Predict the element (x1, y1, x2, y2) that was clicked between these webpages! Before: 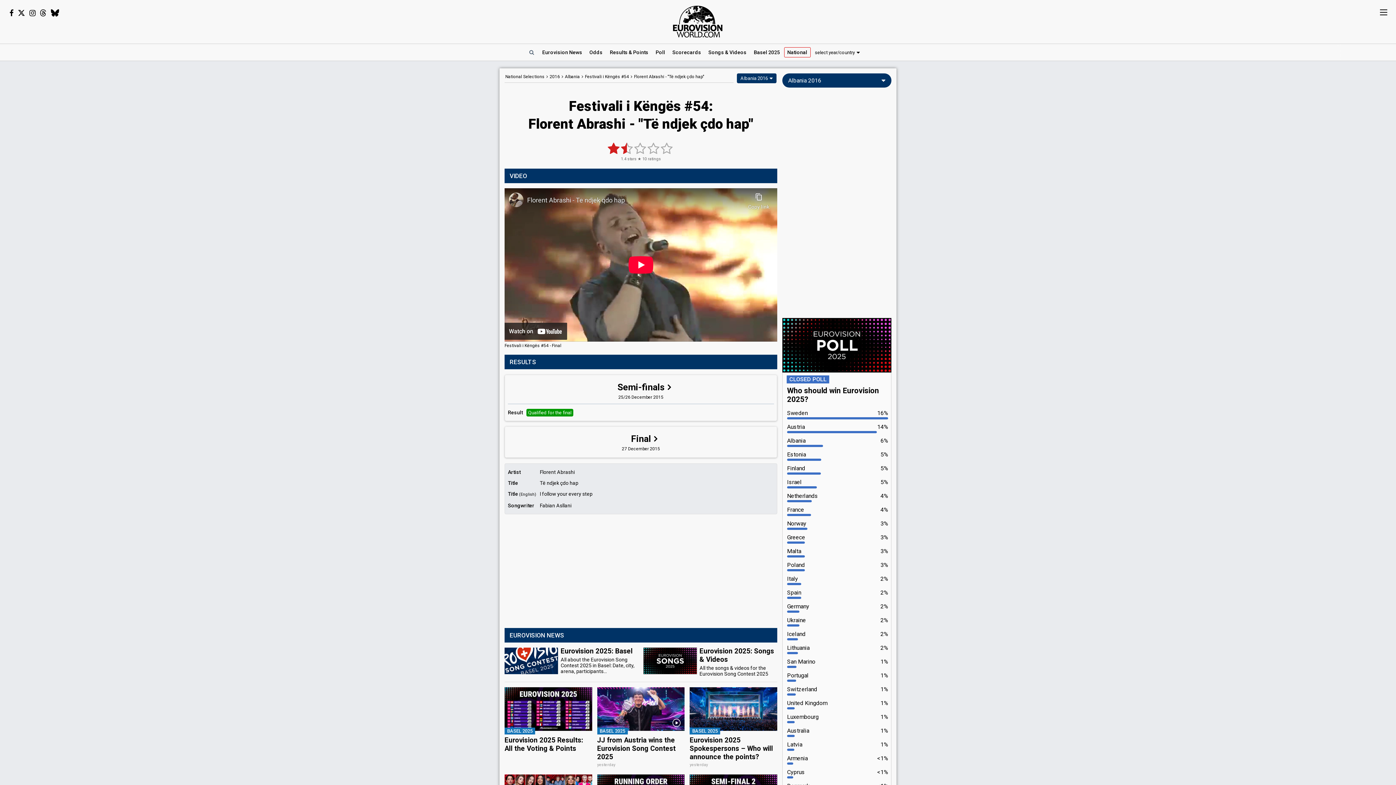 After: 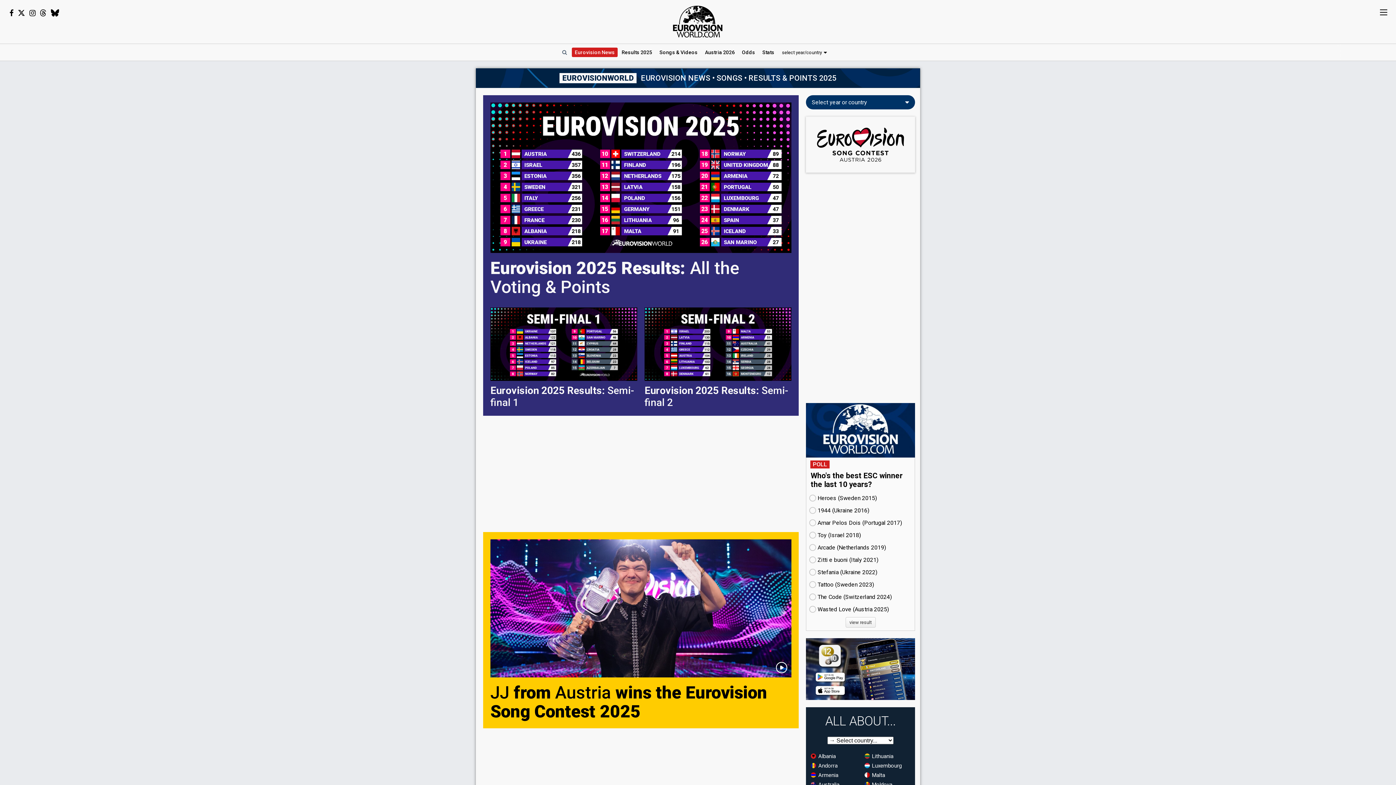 Action: label: Eurovision News bbox: (539, 47, 585, 57)